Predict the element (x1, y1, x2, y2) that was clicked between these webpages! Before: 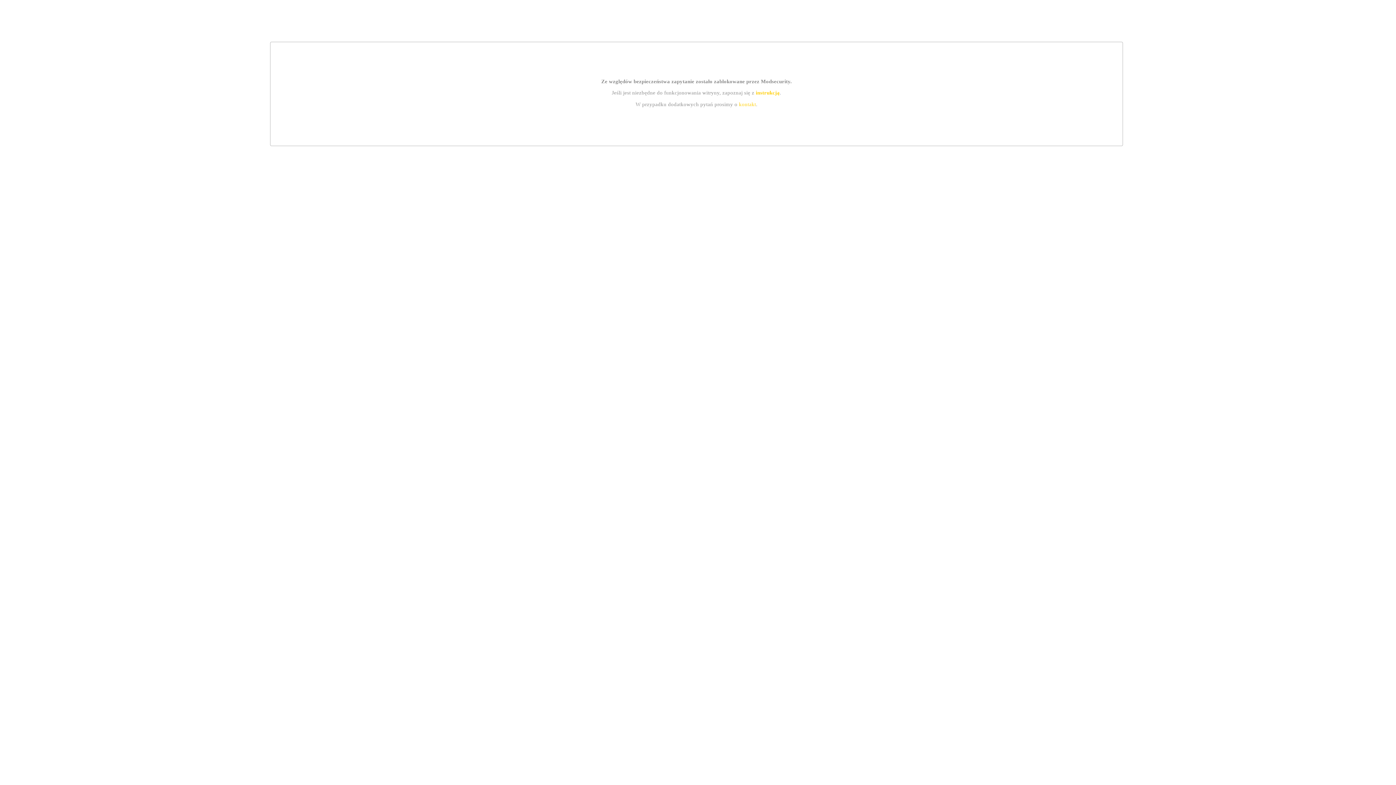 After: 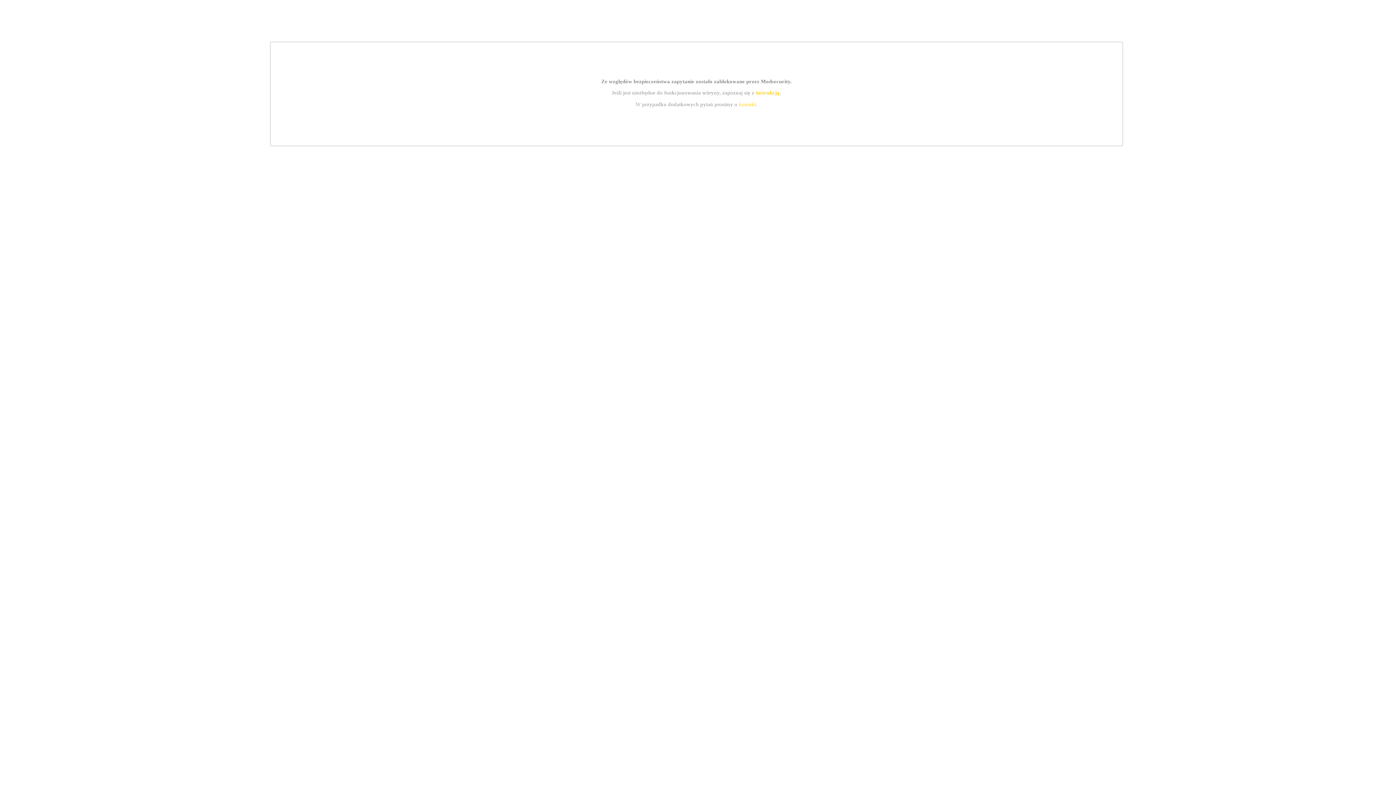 Action: bbox: (755, 89, 779, 95) label: instrukcją